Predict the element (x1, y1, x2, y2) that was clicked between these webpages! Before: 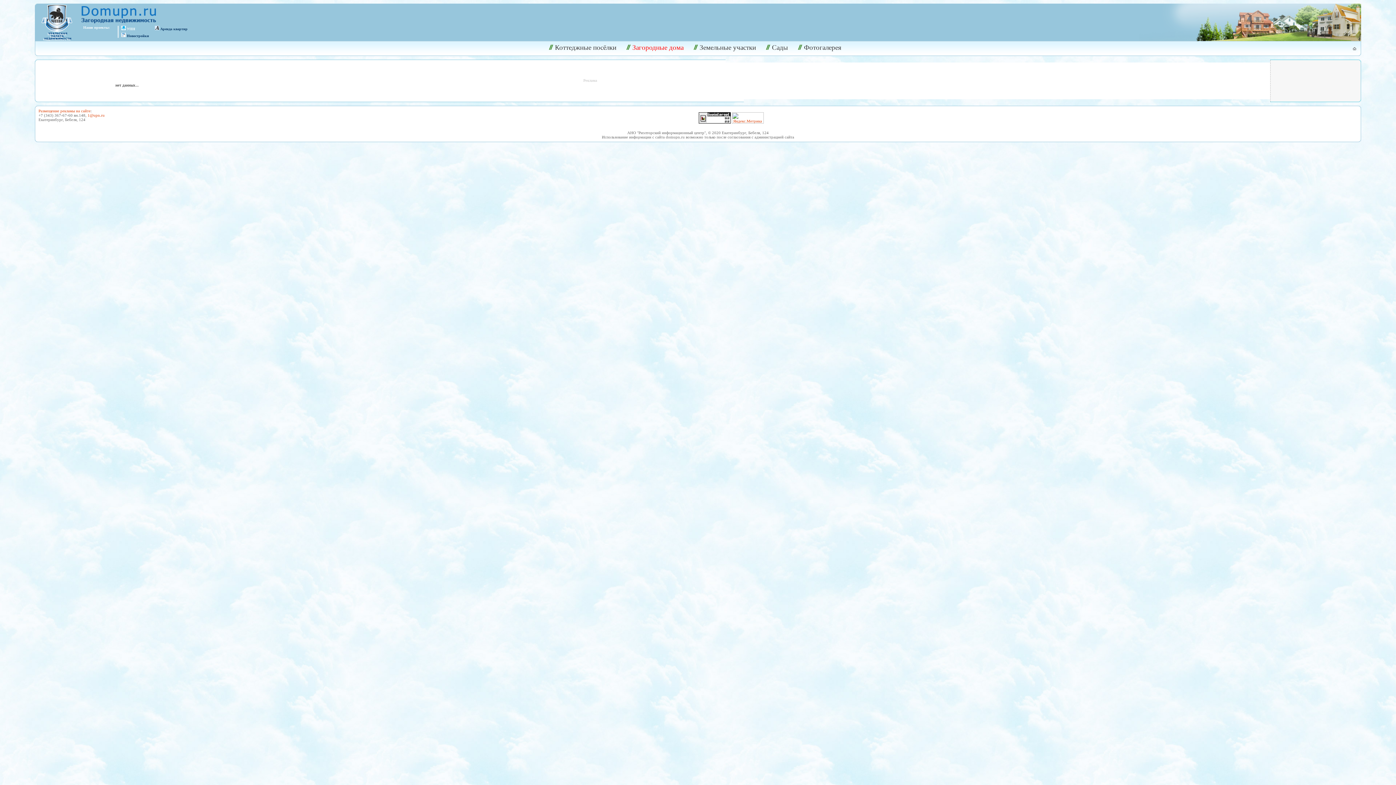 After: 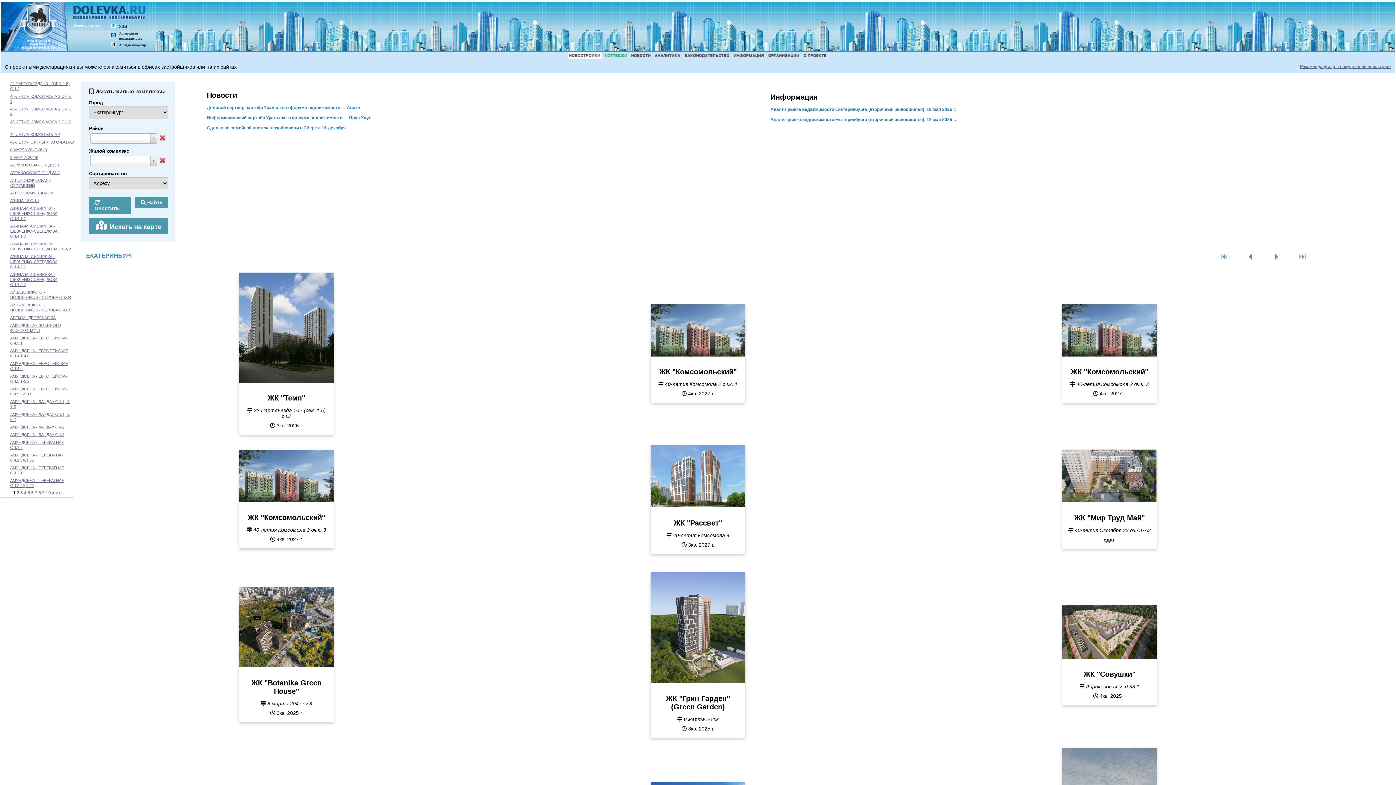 Action: bbox: (126, 33, 149, 37) label: Новостройки